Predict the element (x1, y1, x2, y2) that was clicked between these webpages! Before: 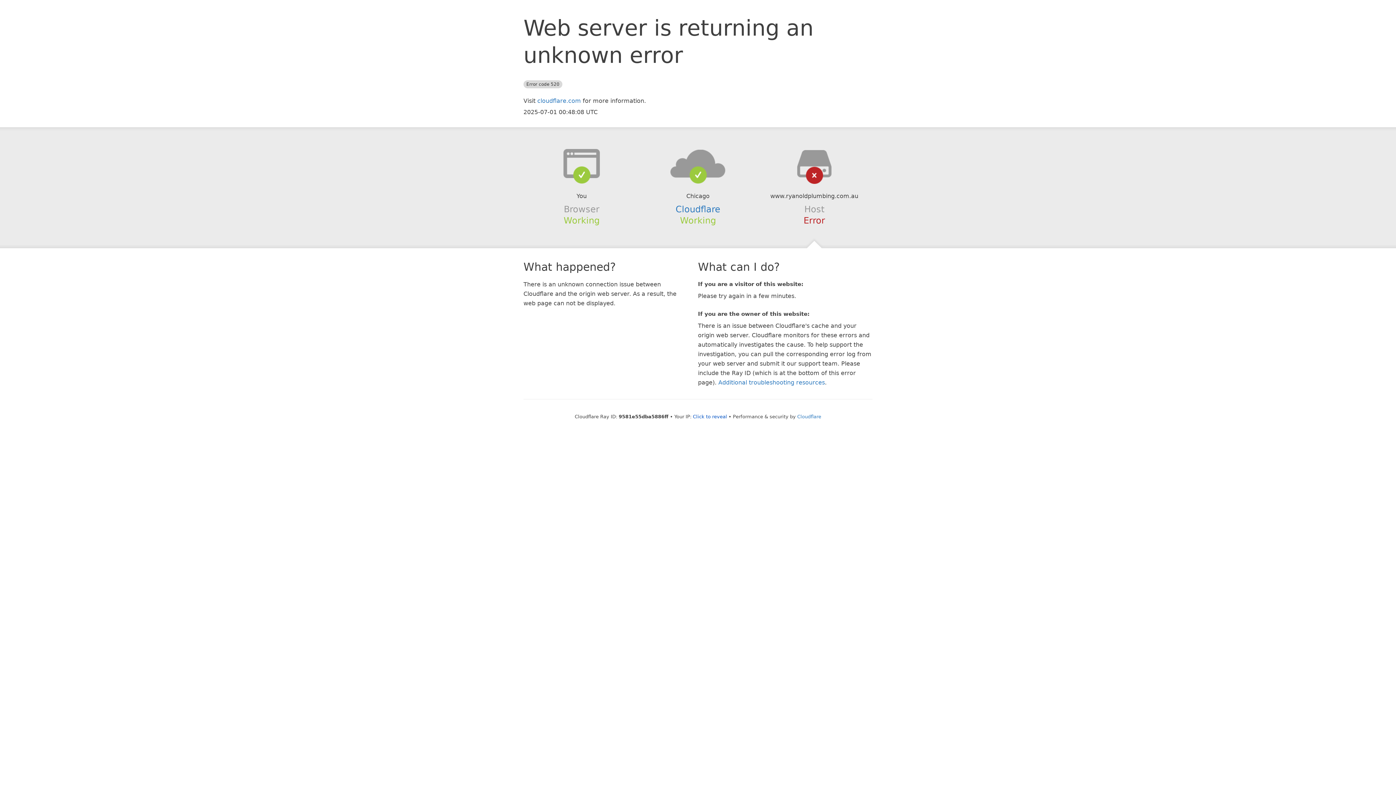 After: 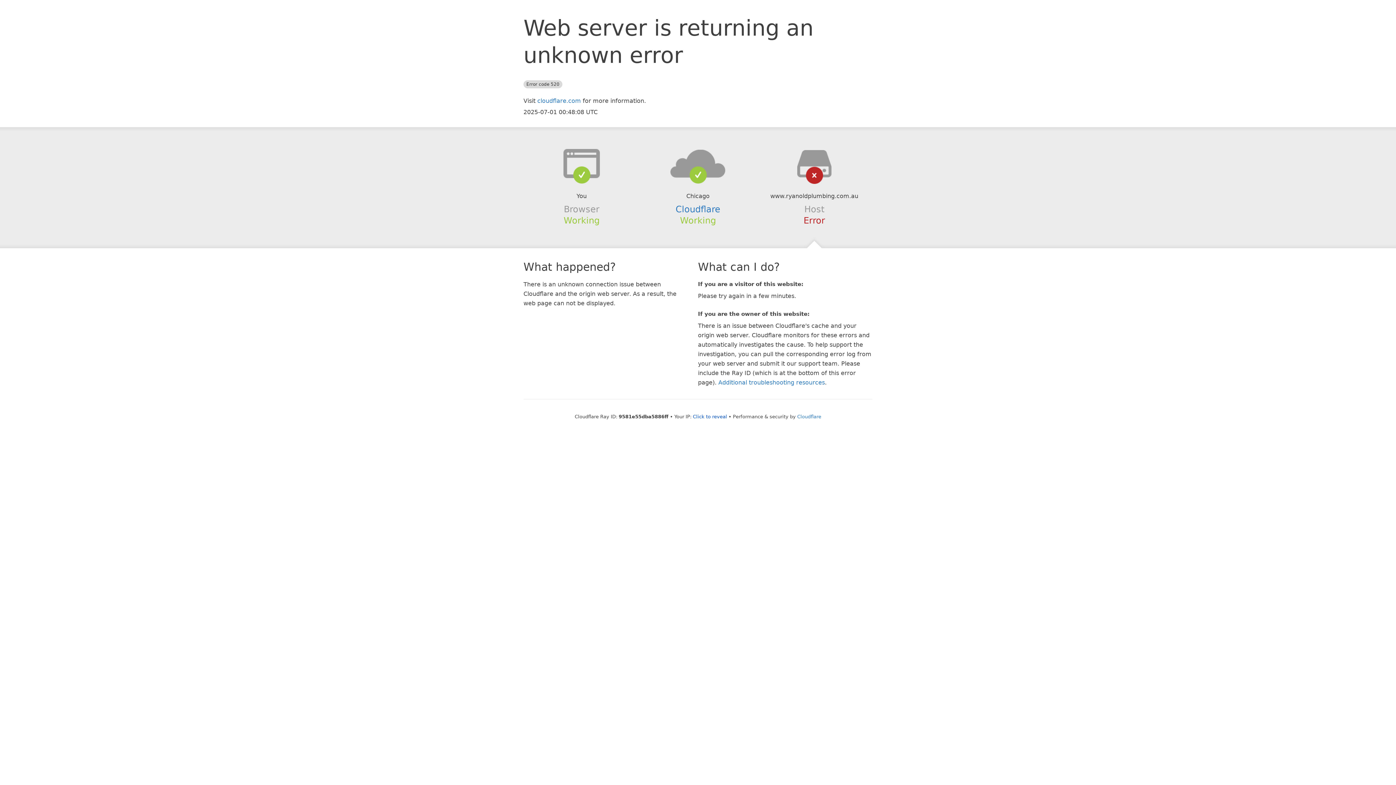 Action: bbox: (639, 148, 756, 178)